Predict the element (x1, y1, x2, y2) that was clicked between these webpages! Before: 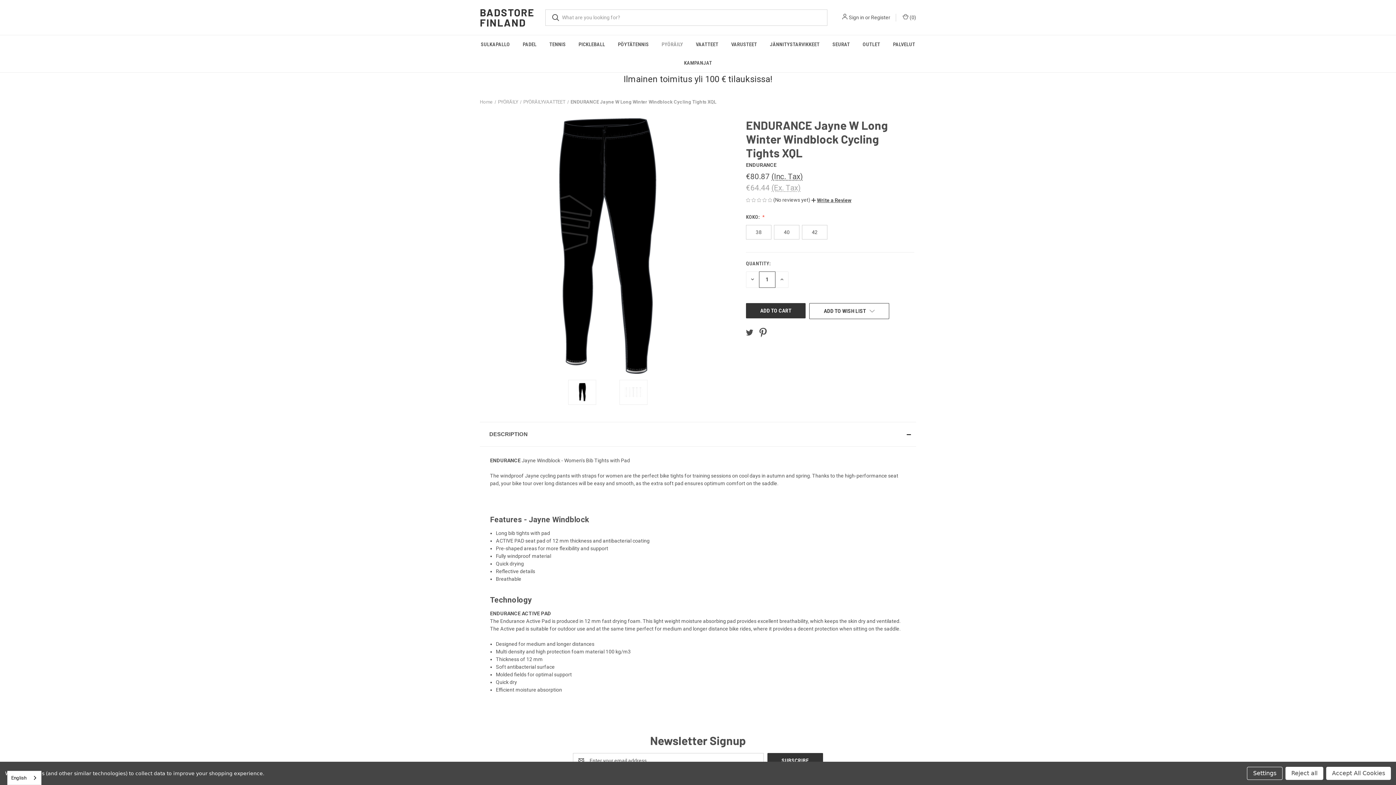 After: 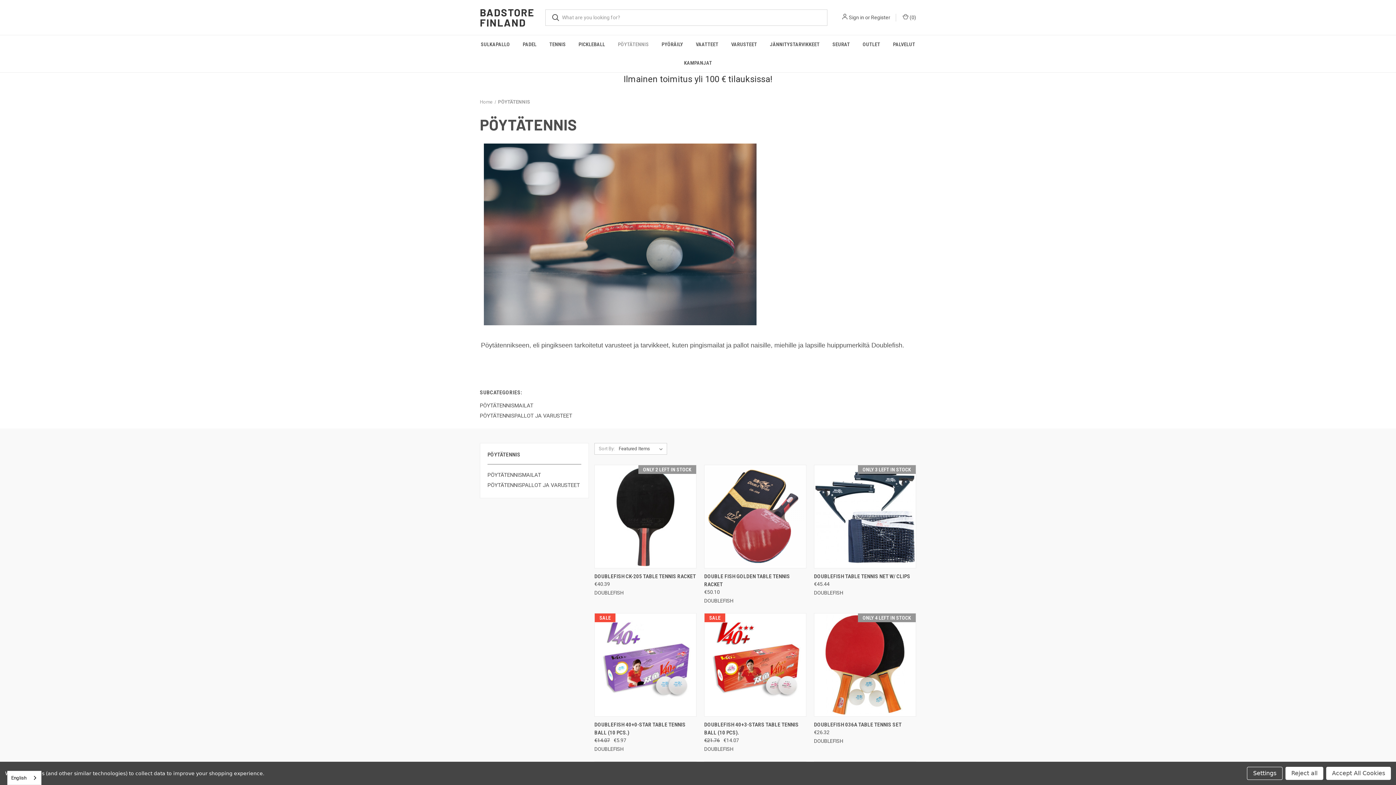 Action: label: PÖYTÄTENNIS bbox: (611, 35, 655, 53)